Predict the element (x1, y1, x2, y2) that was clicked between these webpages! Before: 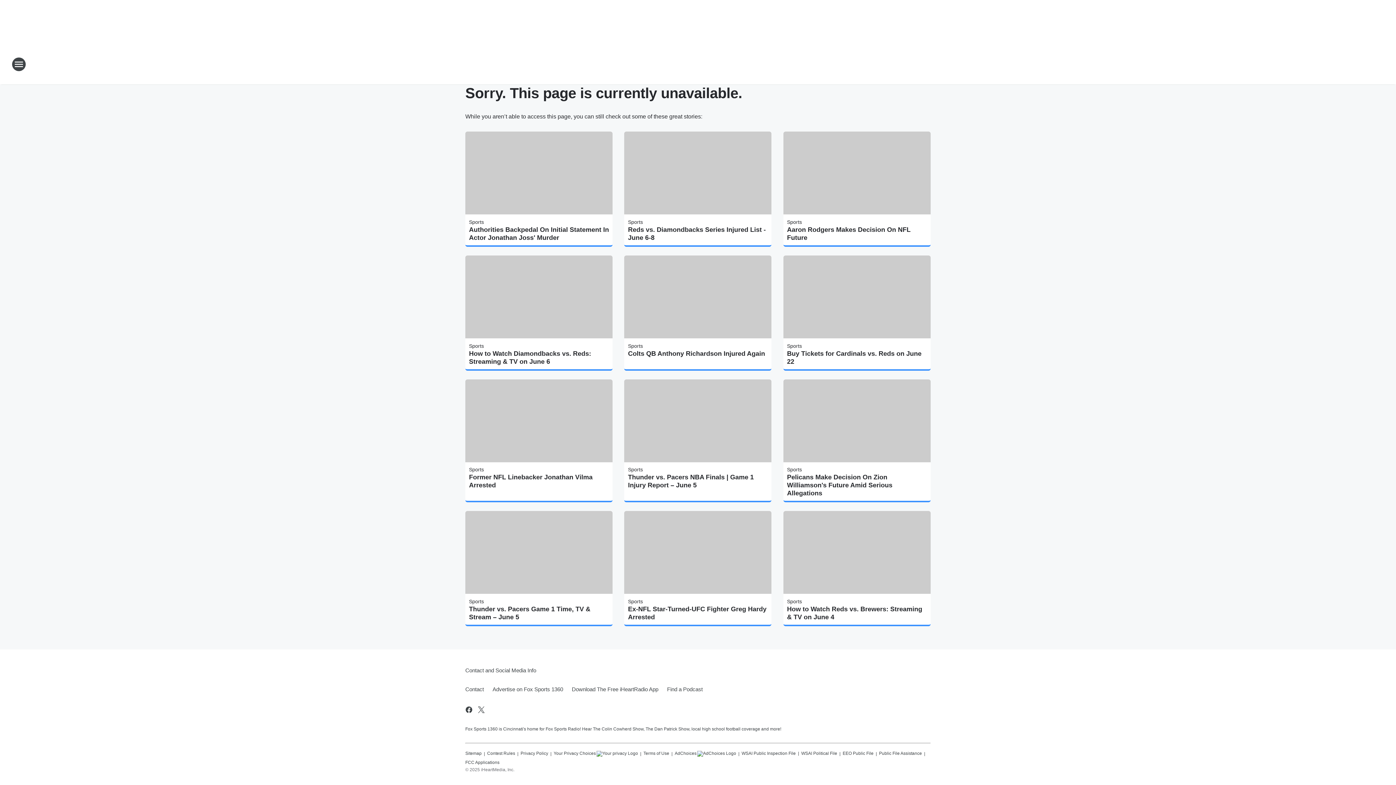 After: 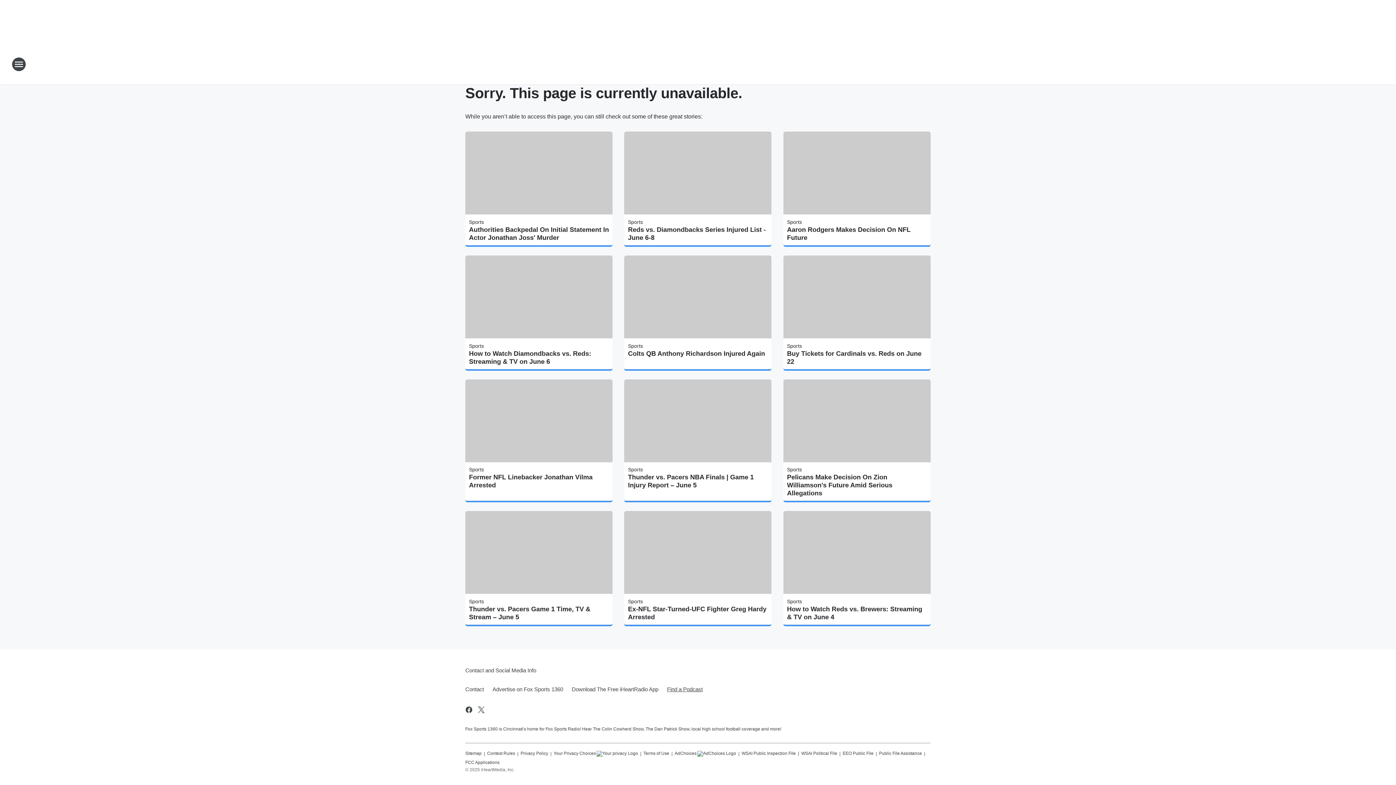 Action: label: Find a Podcast bbox: (662, 680, 702, 699)